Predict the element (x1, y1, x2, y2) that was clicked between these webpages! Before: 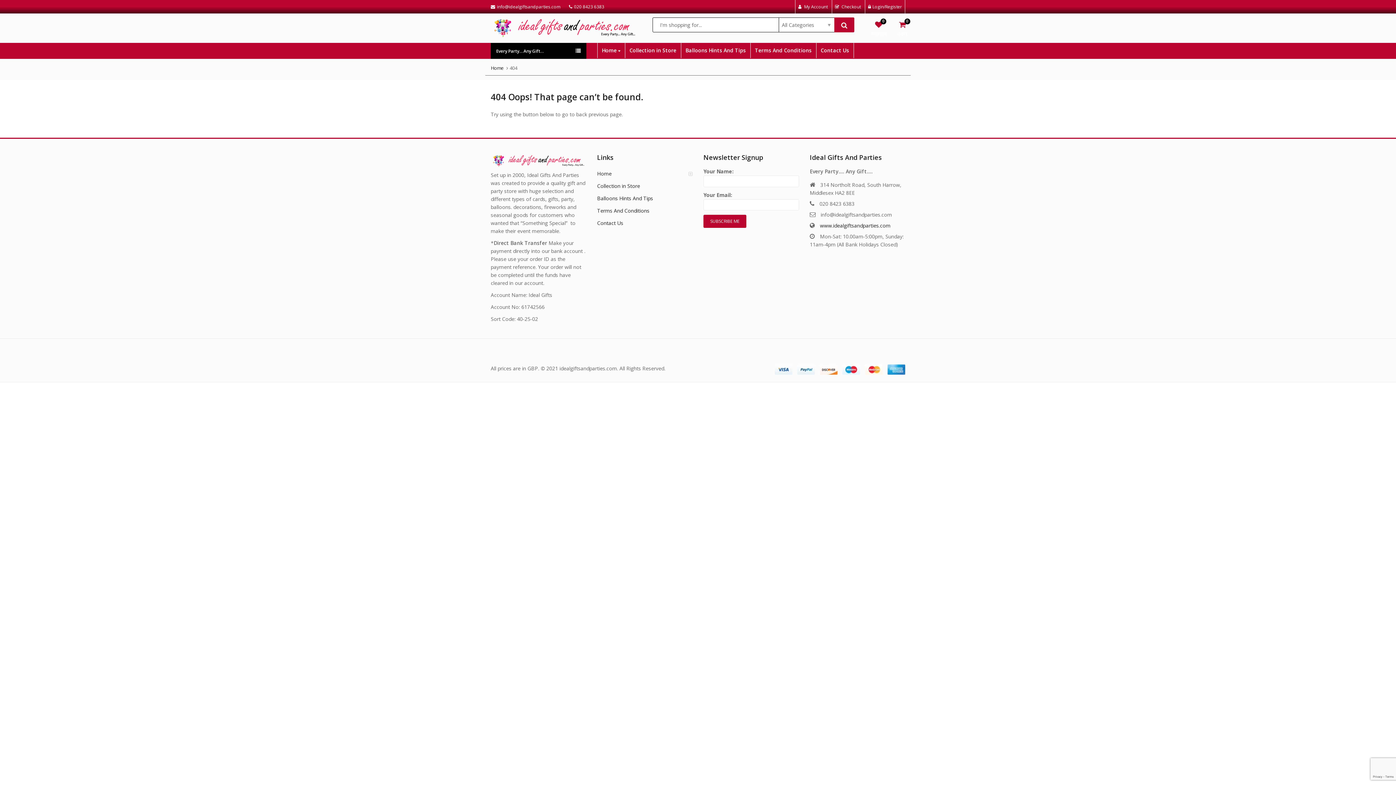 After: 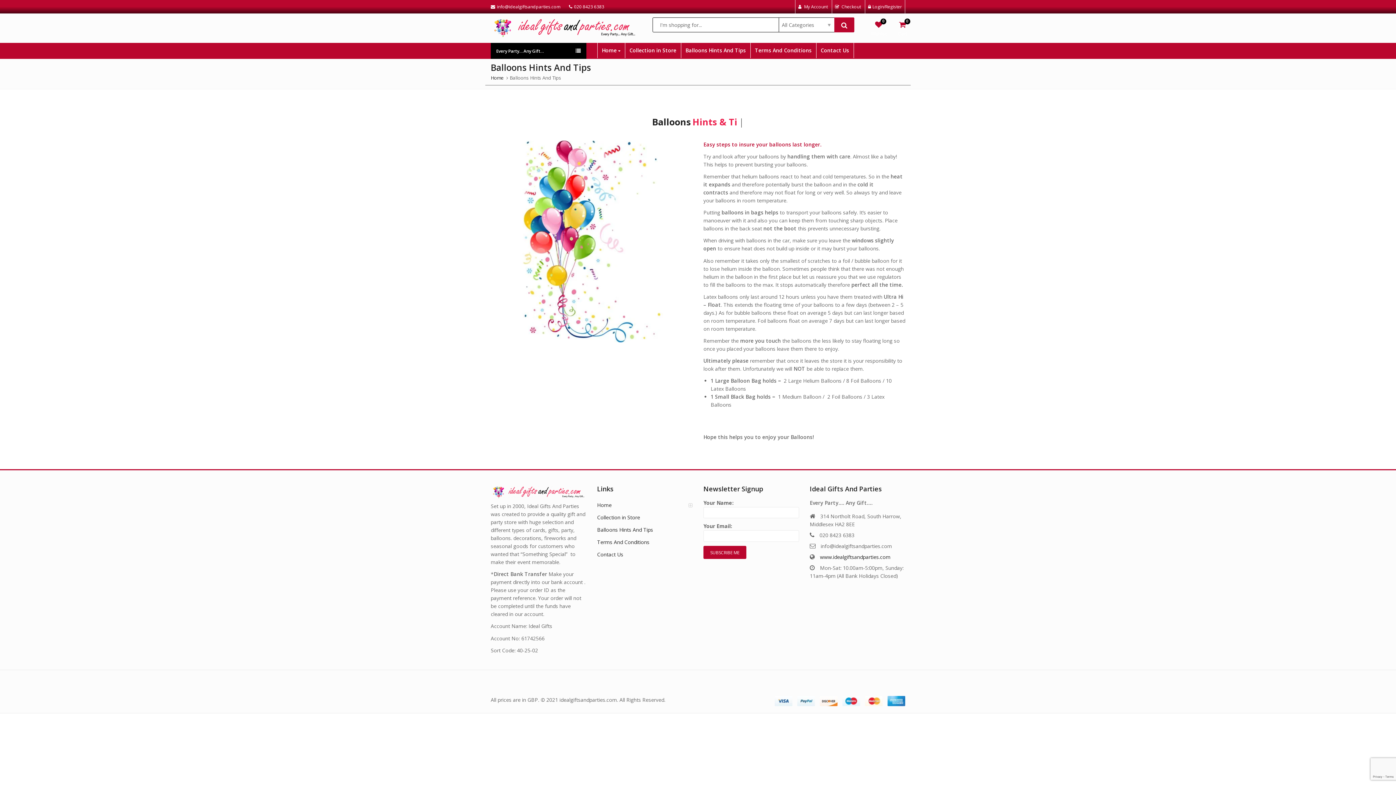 Action: label: Balloons Hints And Tips bbox: (681, 42, 750, 58)